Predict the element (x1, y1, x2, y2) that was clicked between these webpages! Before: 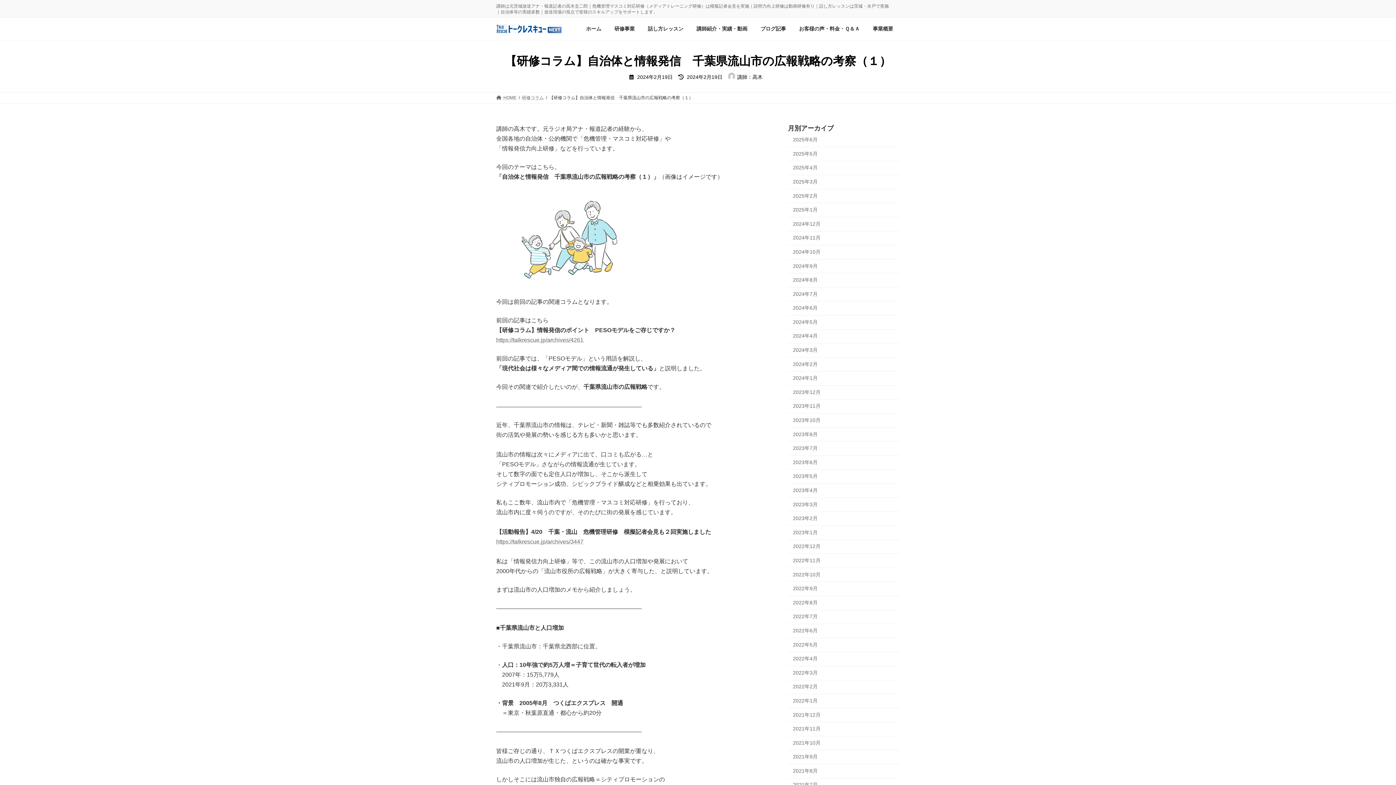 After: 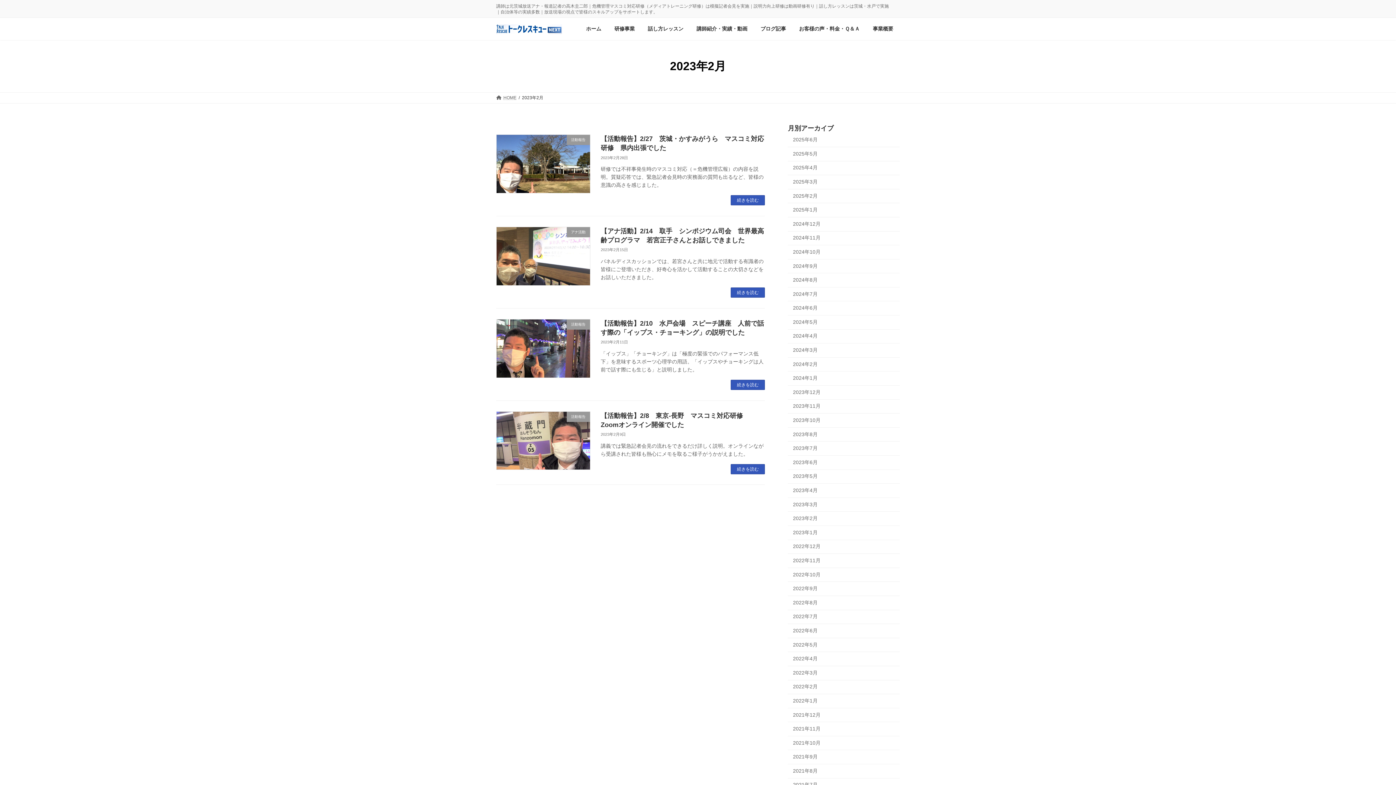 Action: bbox: (788, 512, 900, 526) label: 2023年2月